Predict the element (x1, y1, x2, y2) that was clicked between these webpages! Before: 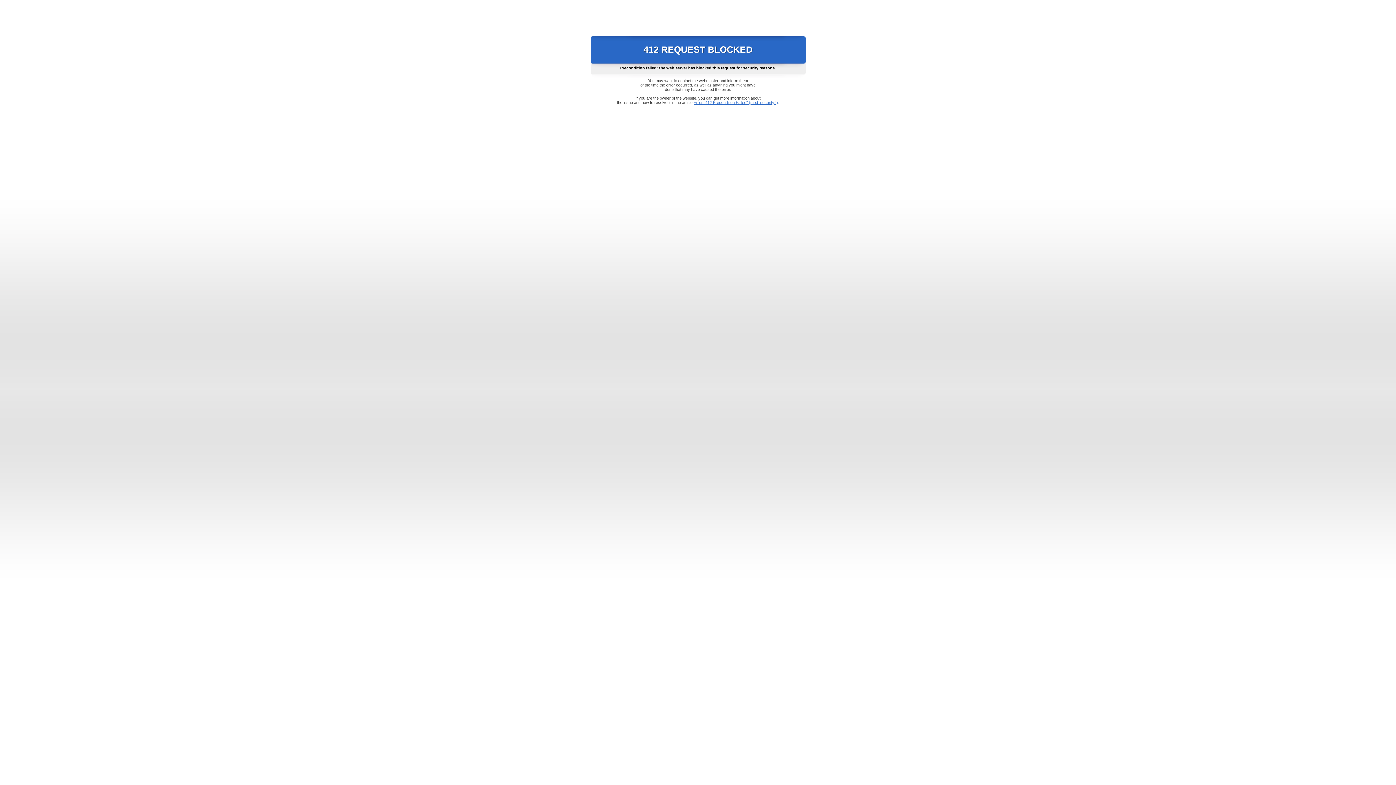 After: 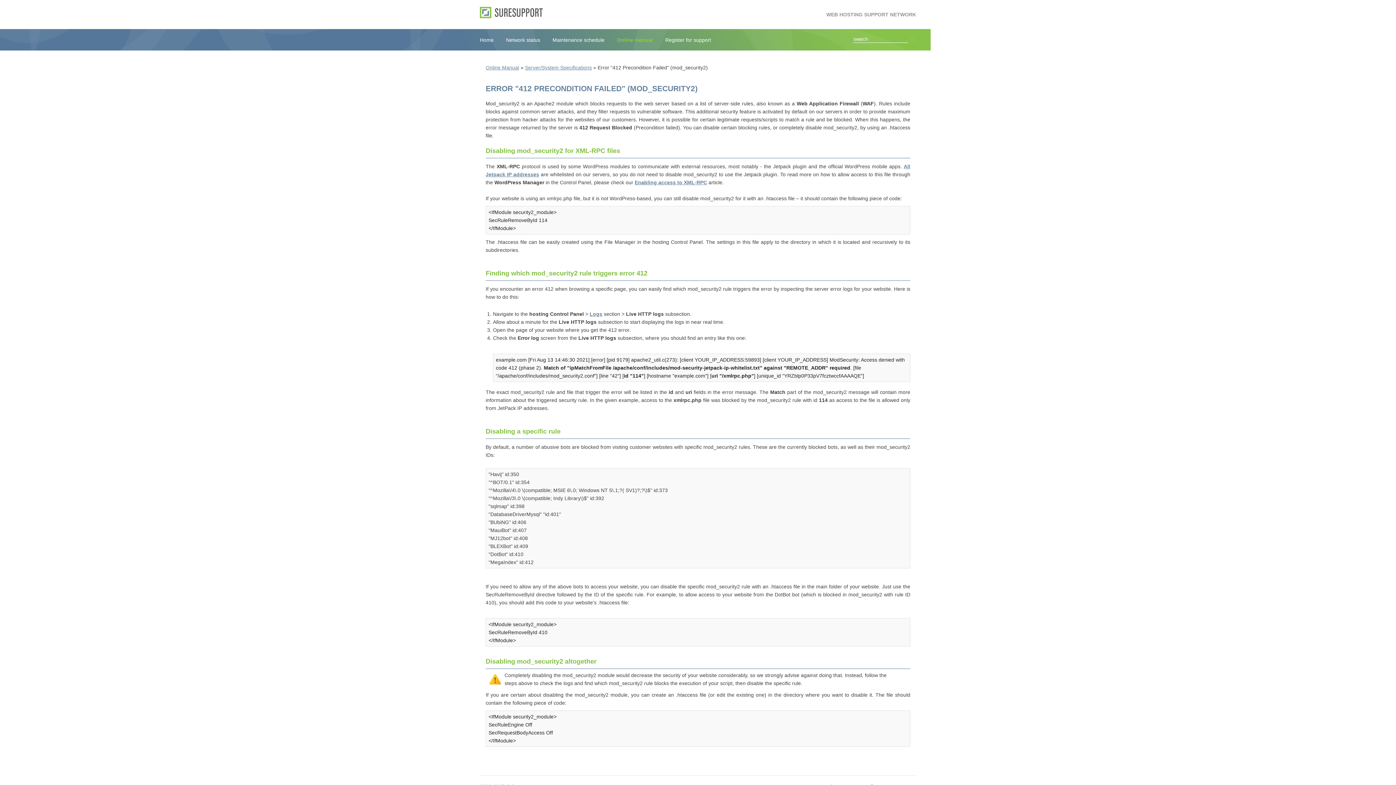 Action: label: Error "412 Precondition Failed" (mod_security2) bbox: (693, 100, 778, 104)